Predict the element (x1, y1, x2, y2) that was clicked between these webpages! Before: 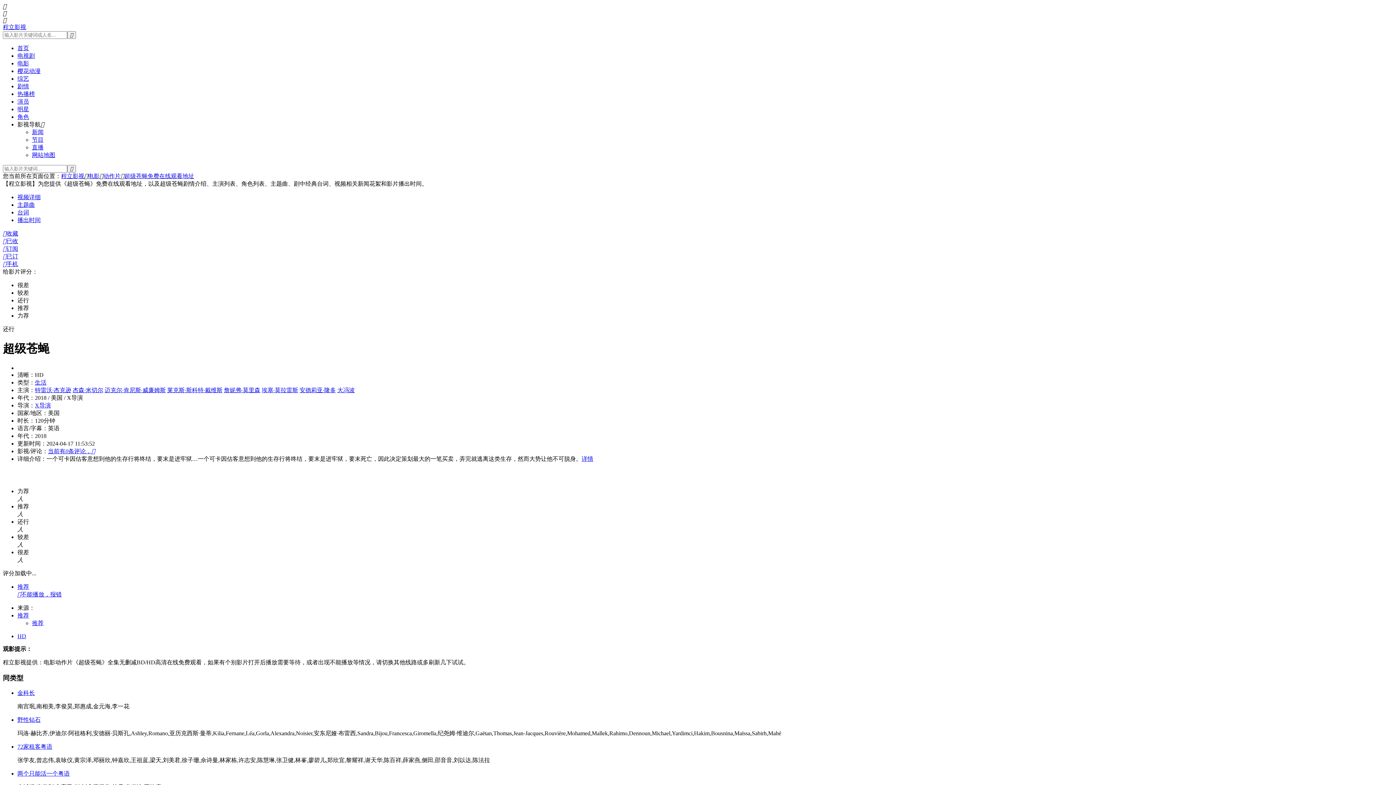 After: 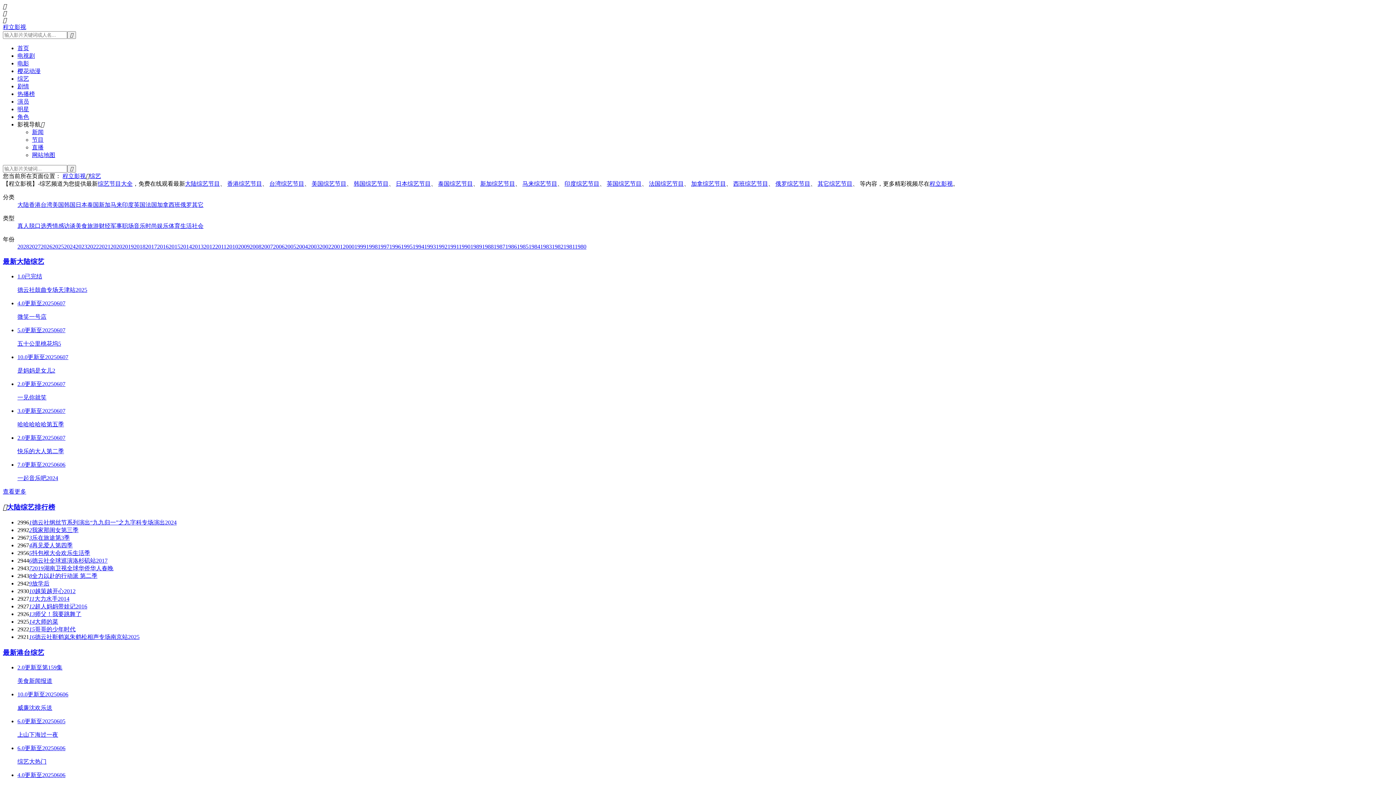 Action: bbox: (17, 75, 29, 81) label: 综艺